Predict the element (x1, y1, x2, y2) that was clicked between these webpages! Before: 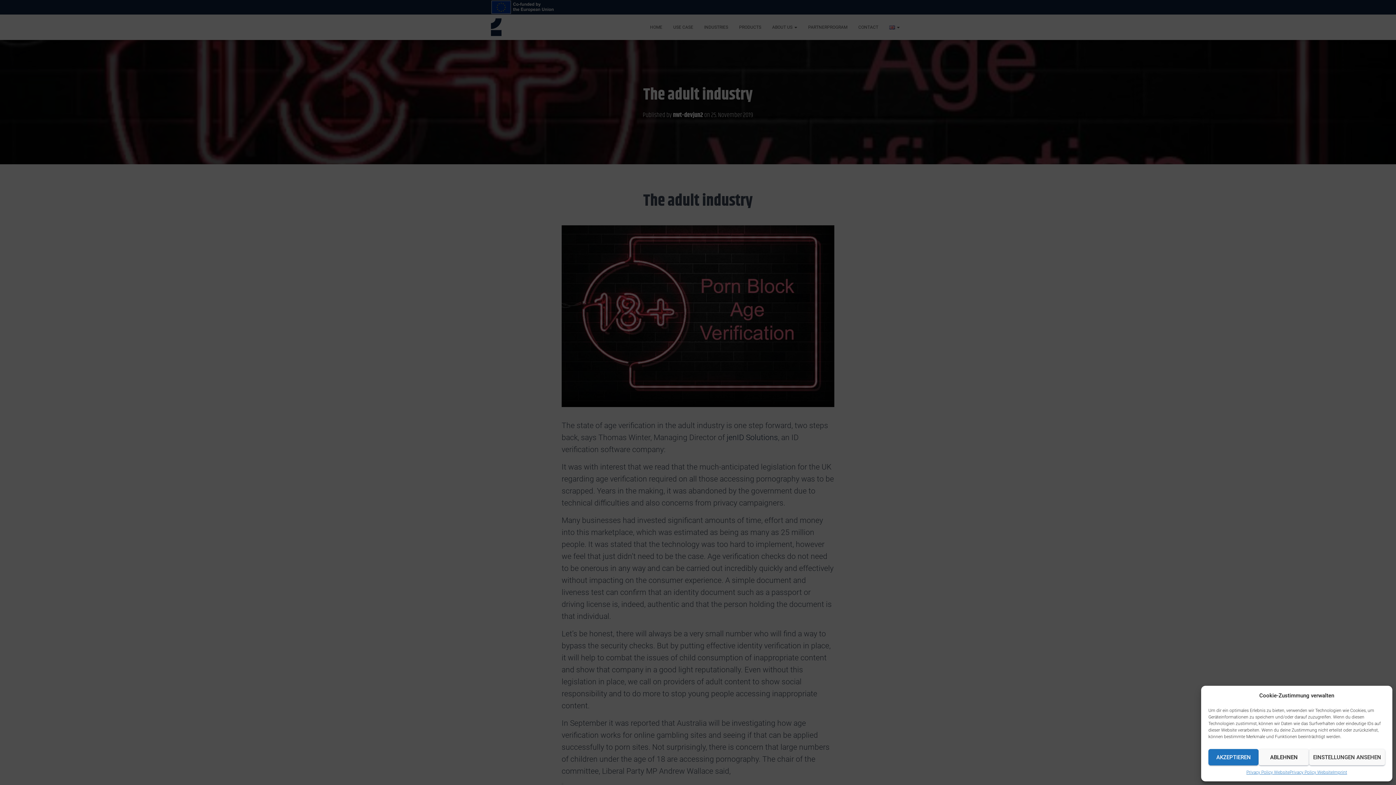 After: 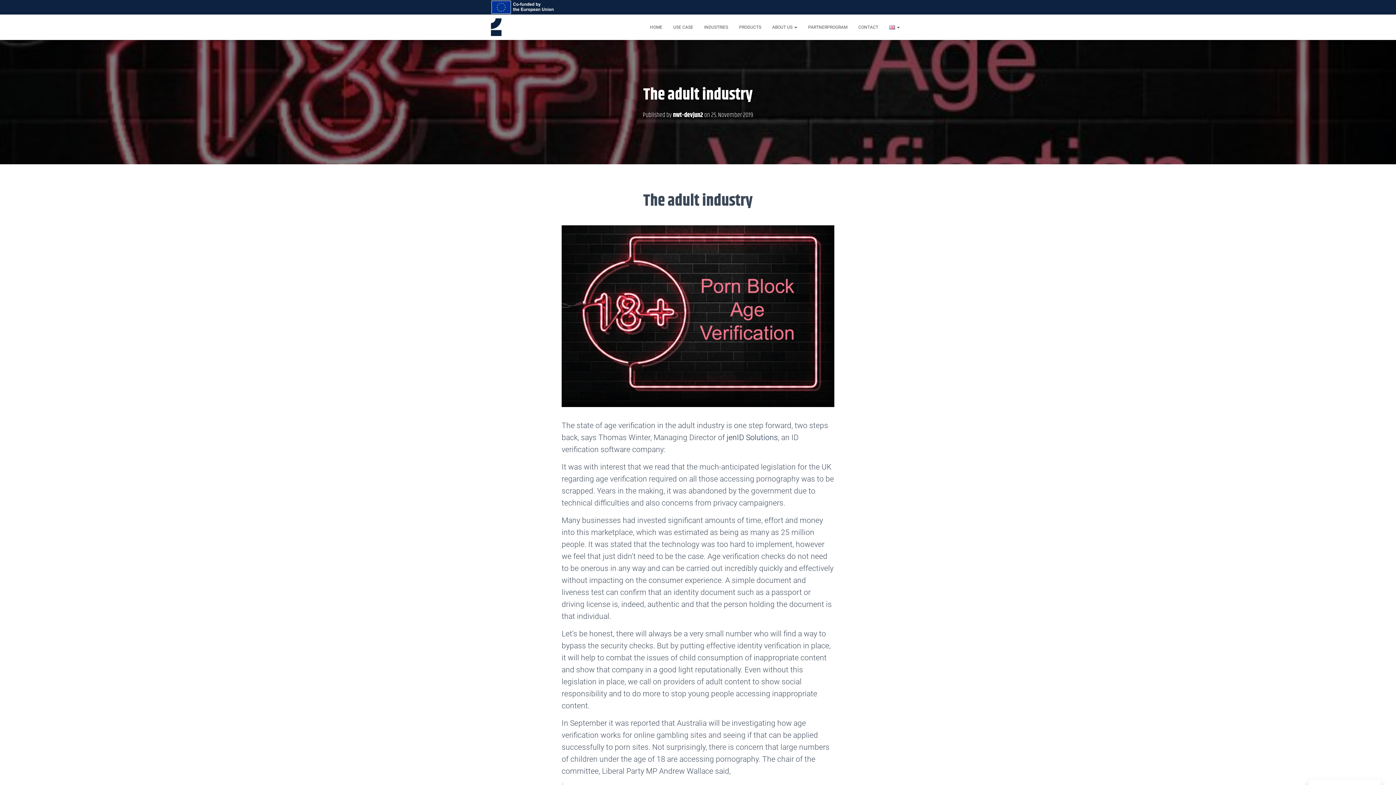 Action: label: ABLEHNEN bbox: (1259, 749, 1309, 765)